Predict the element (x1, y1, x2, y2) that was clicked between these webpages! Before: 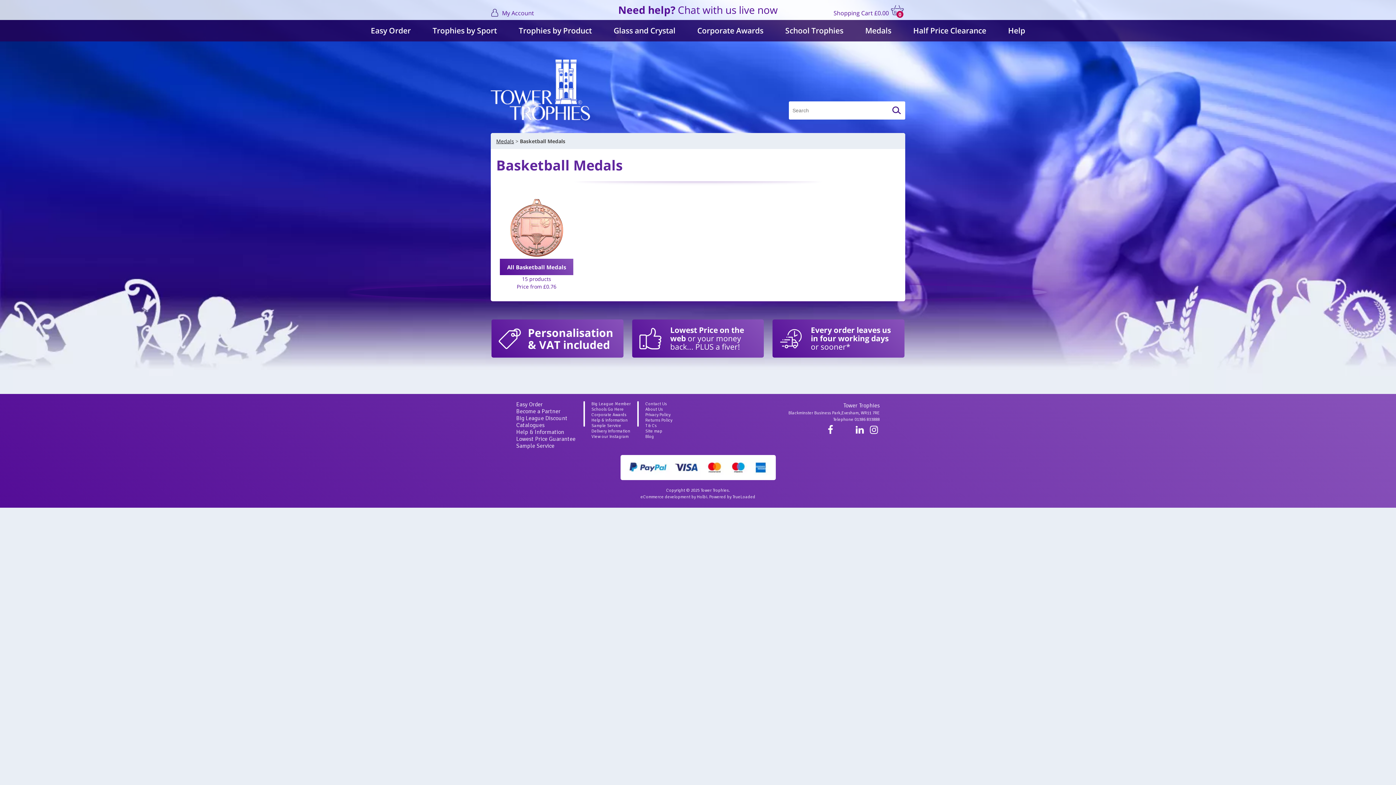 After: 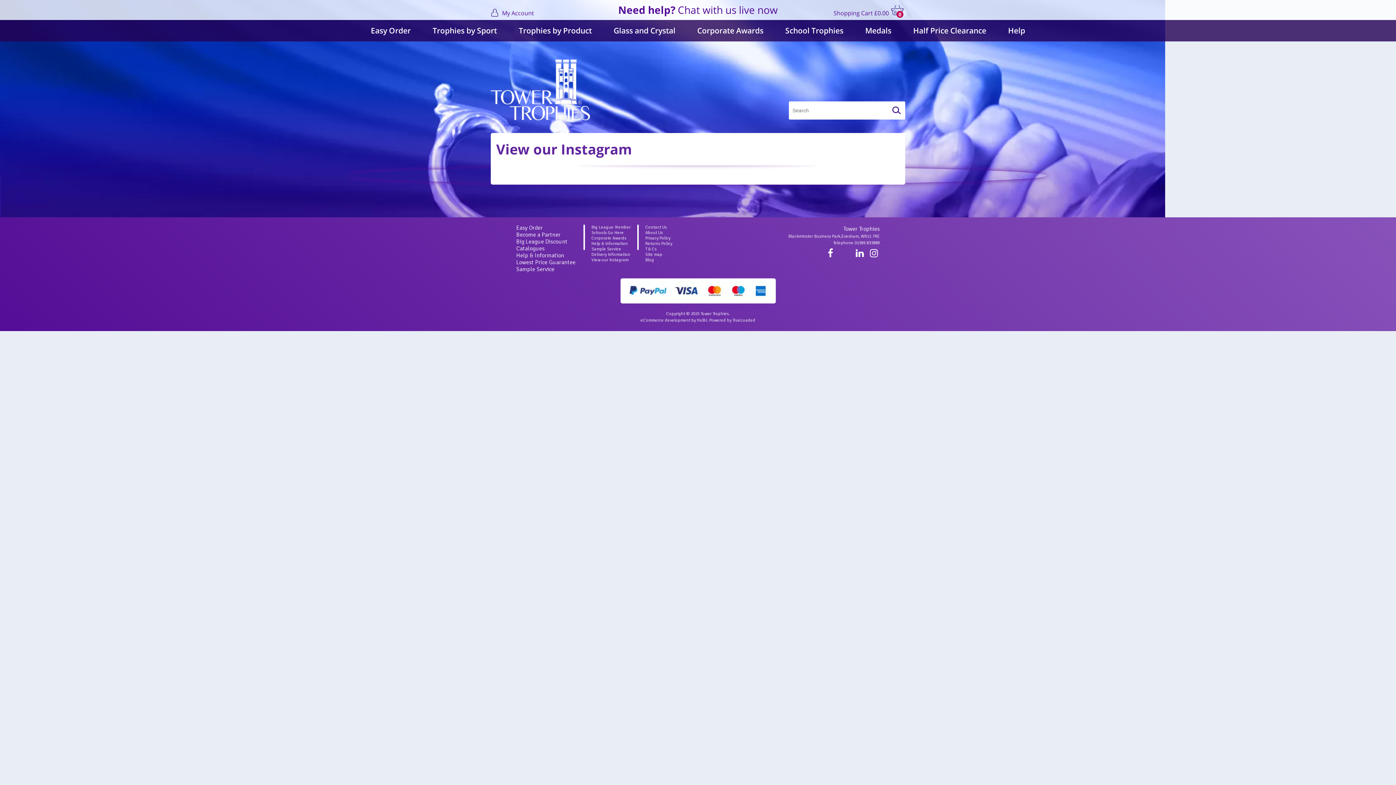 Action: bbox: (591, 434, 628, 439) label: View our Instagram